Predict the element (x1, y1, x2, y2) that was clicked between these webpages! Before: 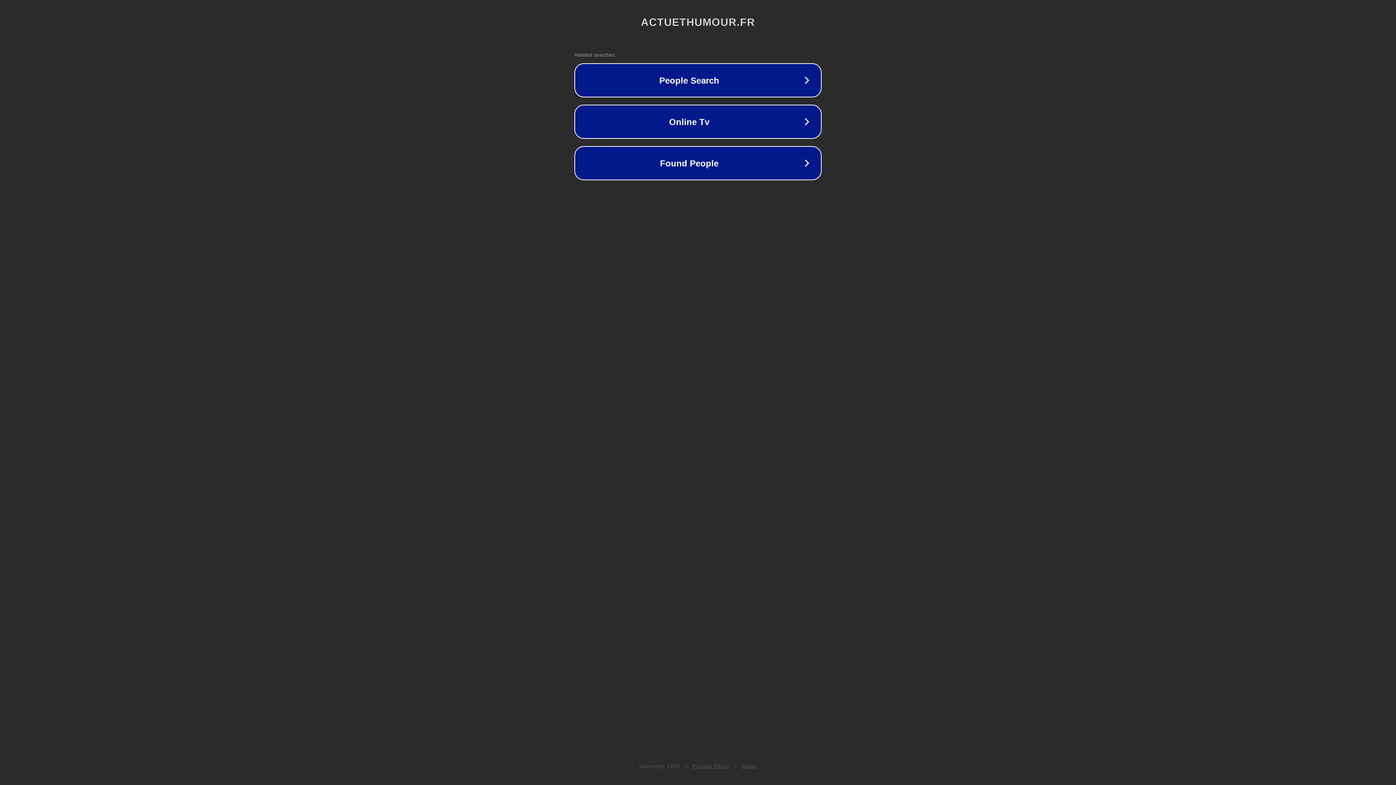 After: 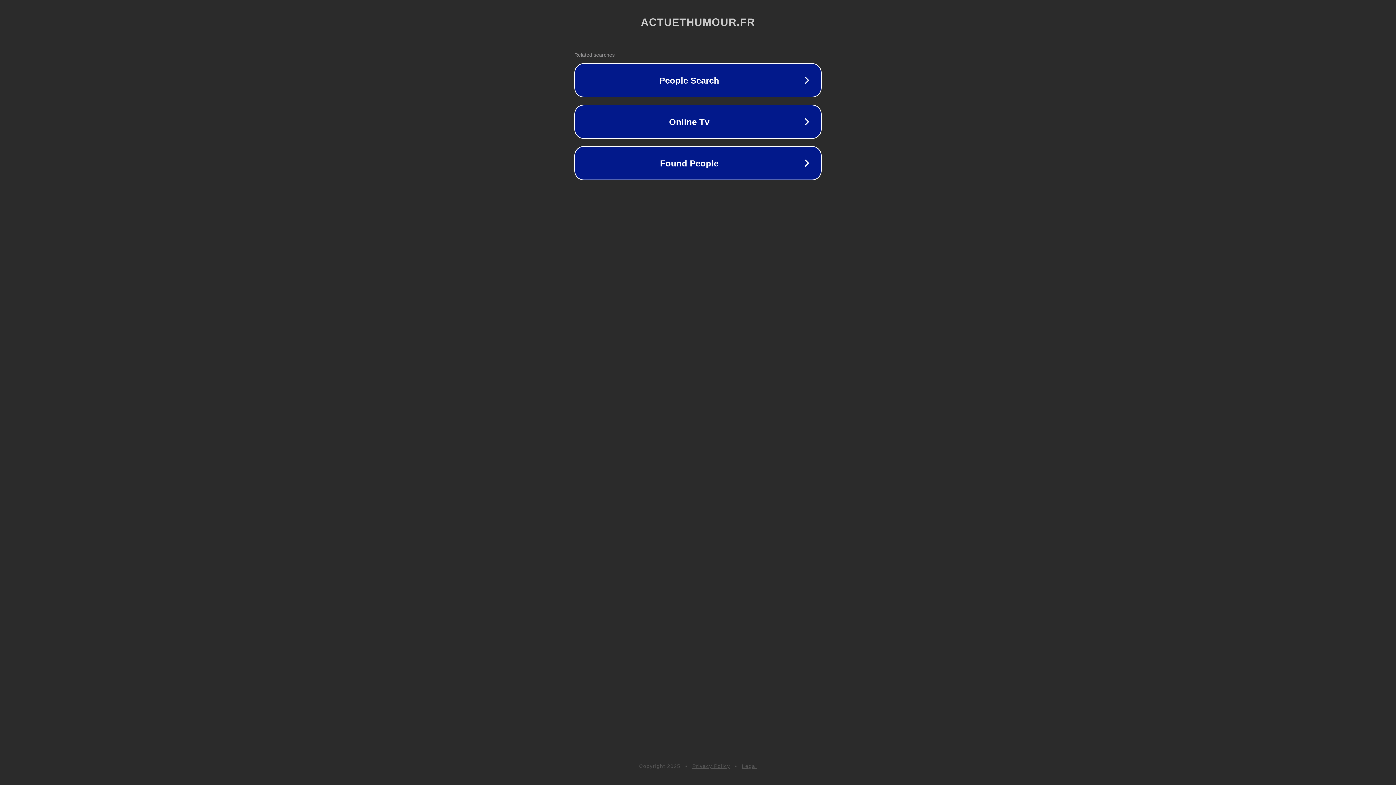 Action: bbox: (692, 763, 730, 769) label: Privacy Policy